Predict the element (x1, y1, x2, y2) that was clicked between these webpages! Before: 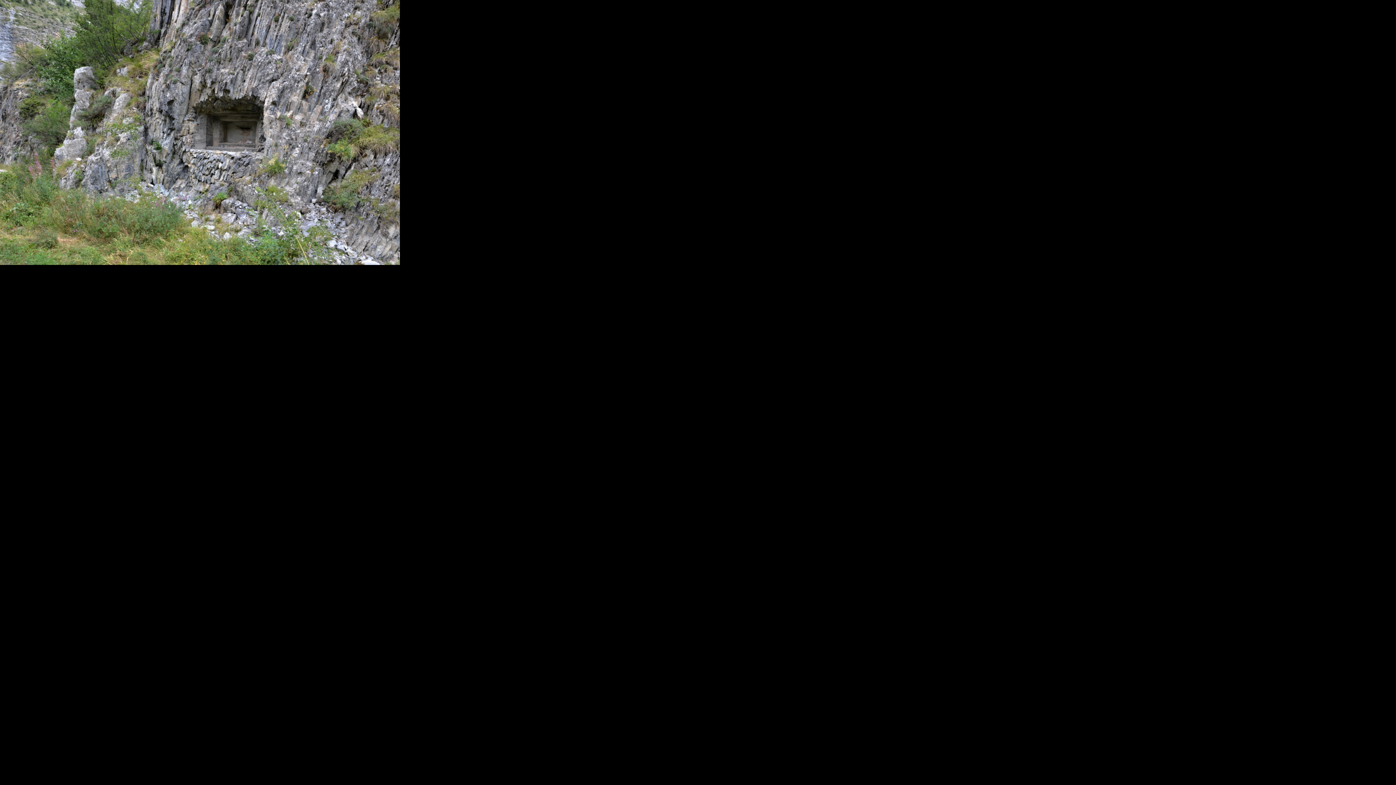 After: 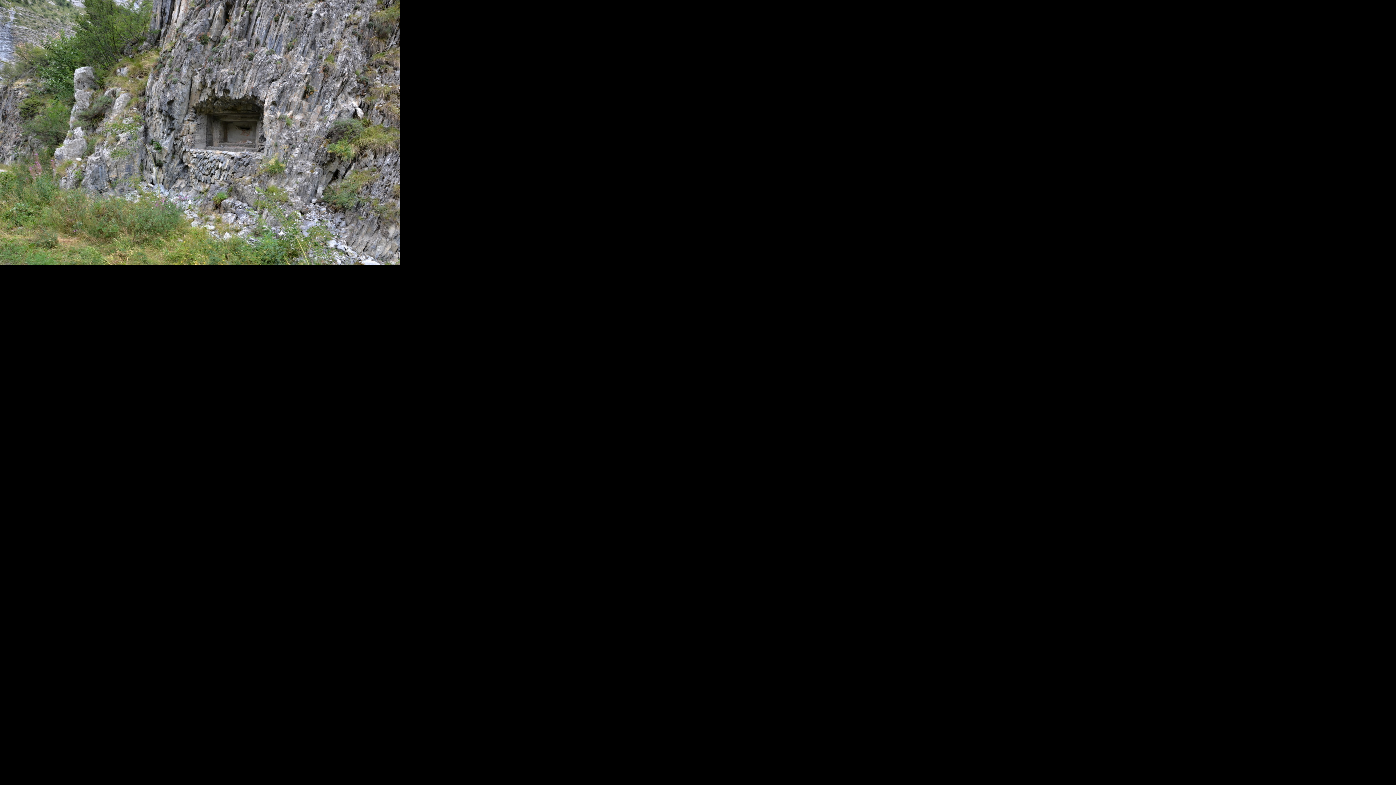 Action: bbox: (0, 260, 400, 266)